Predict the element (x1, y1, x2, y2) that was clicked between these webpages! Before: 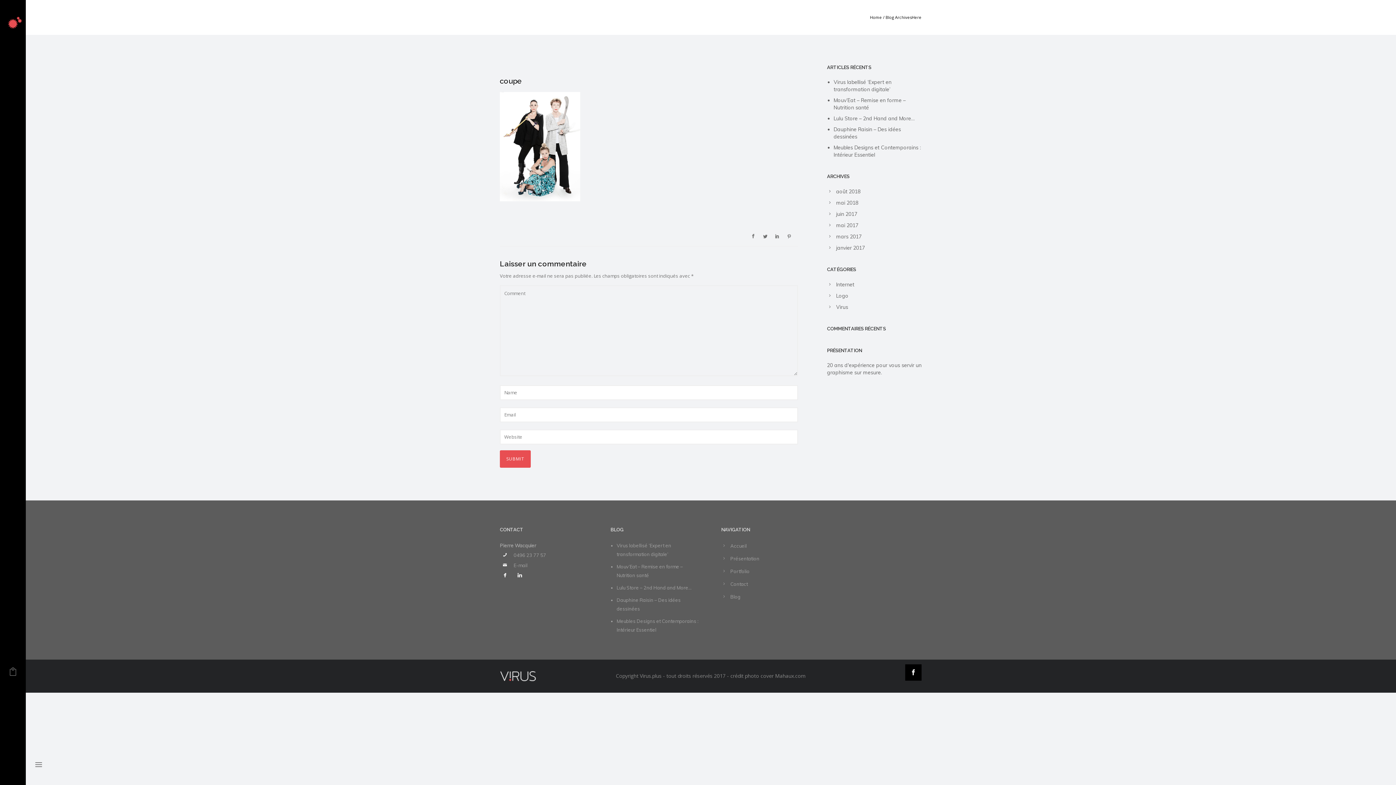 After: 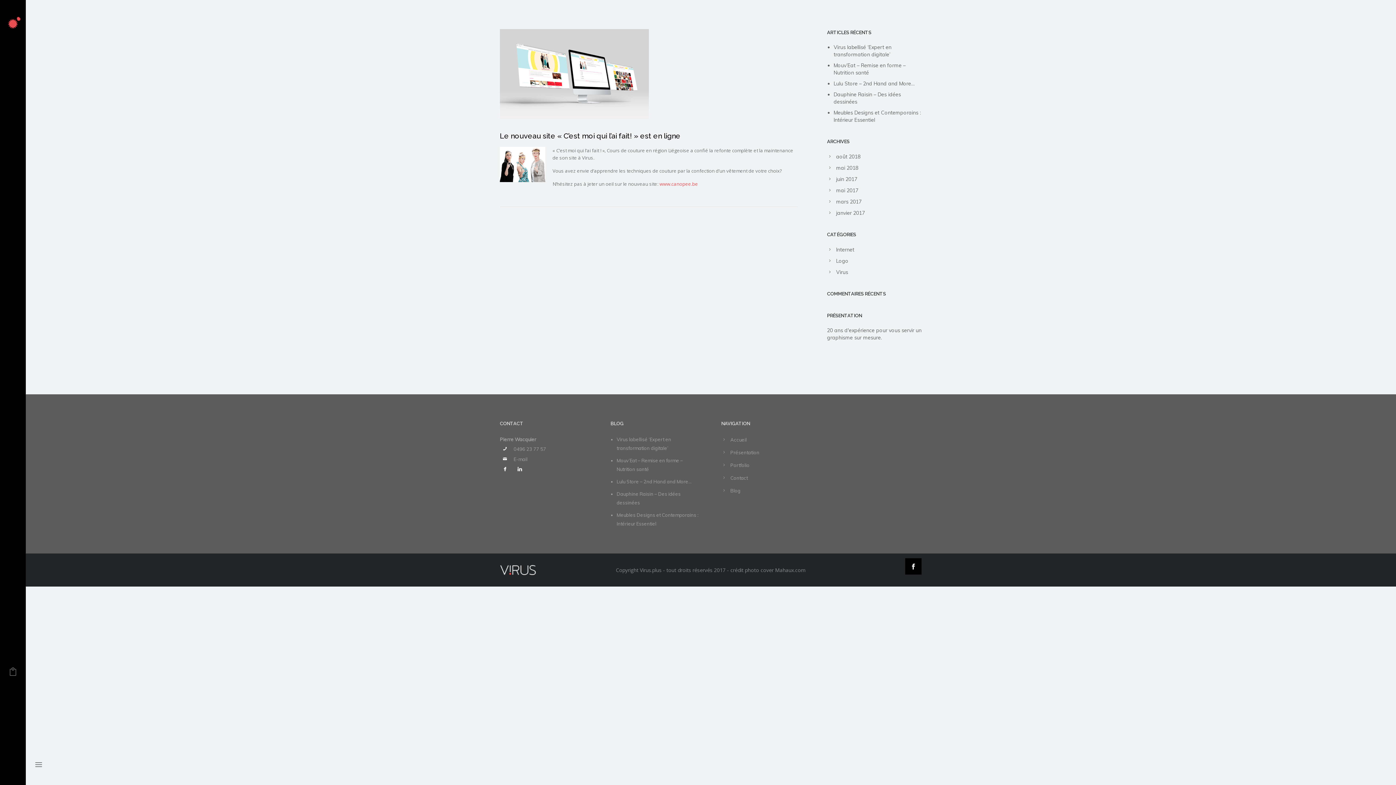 Action: bbox: (836, 210, 857, 217) label: juin 2017